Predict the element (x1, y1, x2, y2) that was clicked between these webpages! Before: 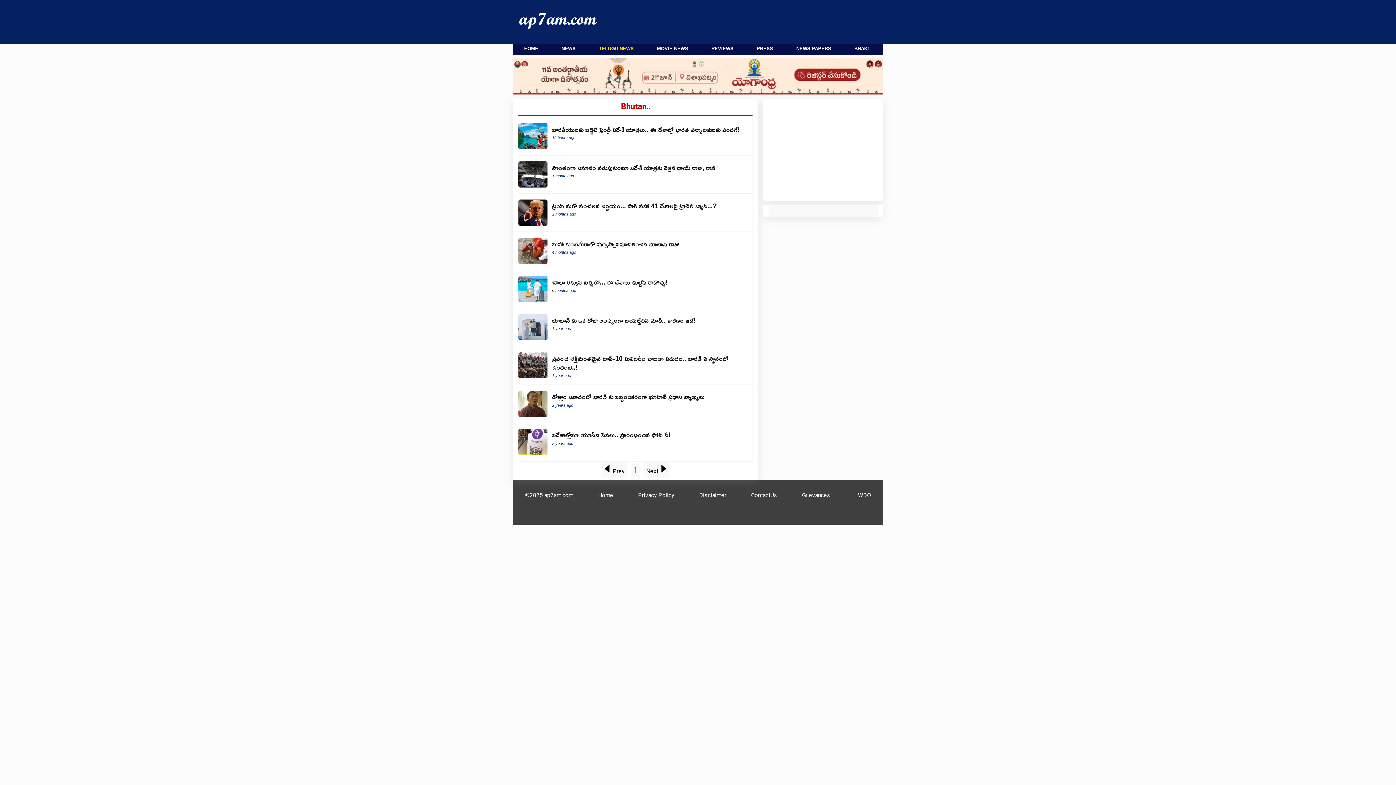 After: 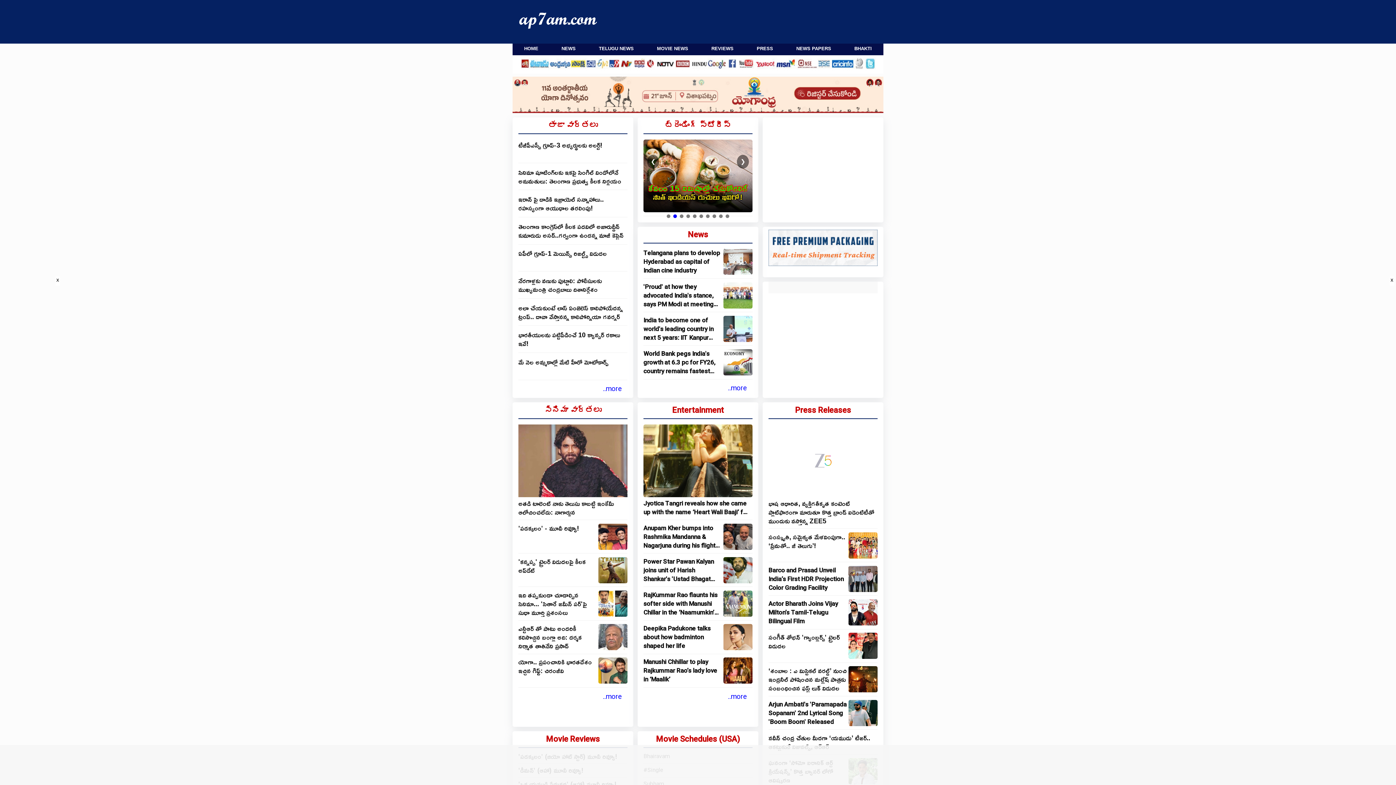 Action: bbox: (598, 491, 613, 498) label: Home